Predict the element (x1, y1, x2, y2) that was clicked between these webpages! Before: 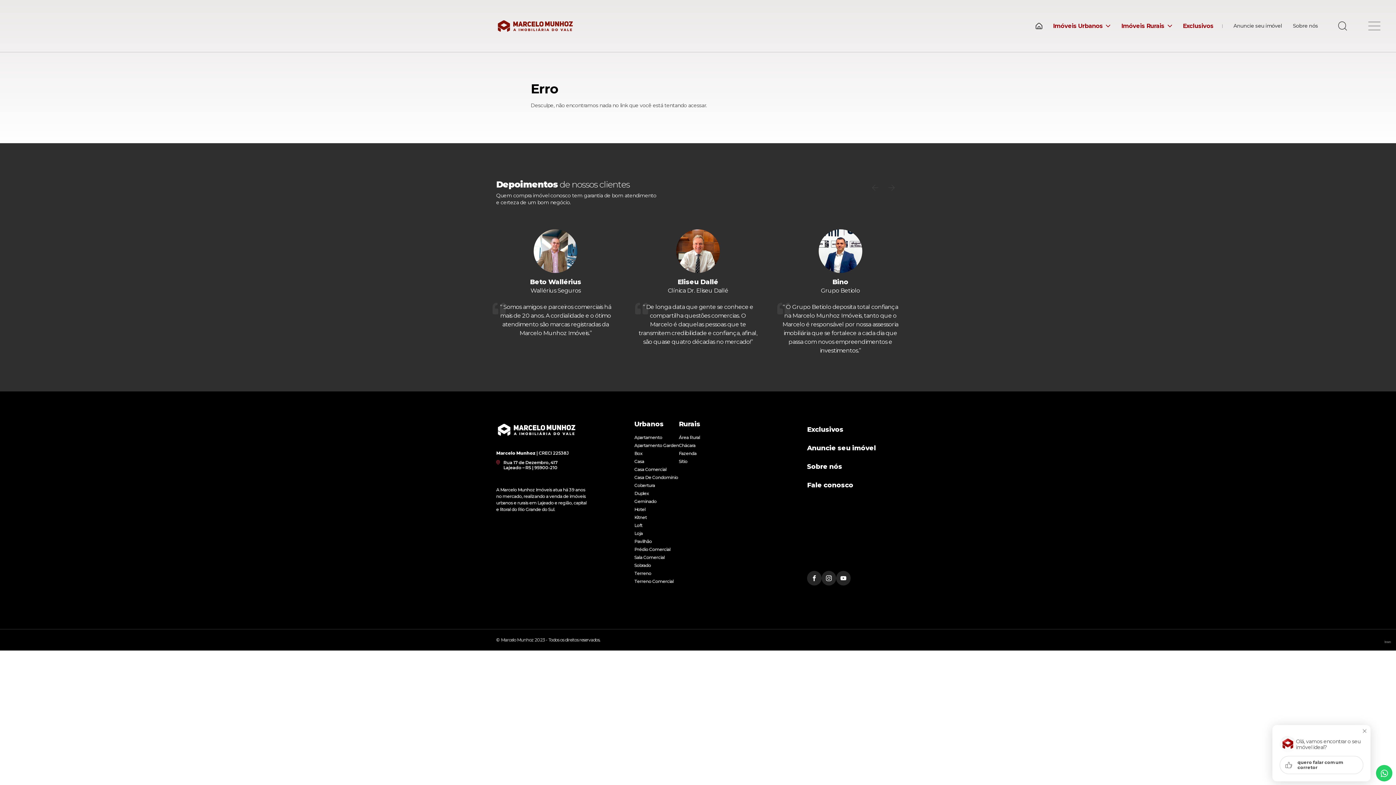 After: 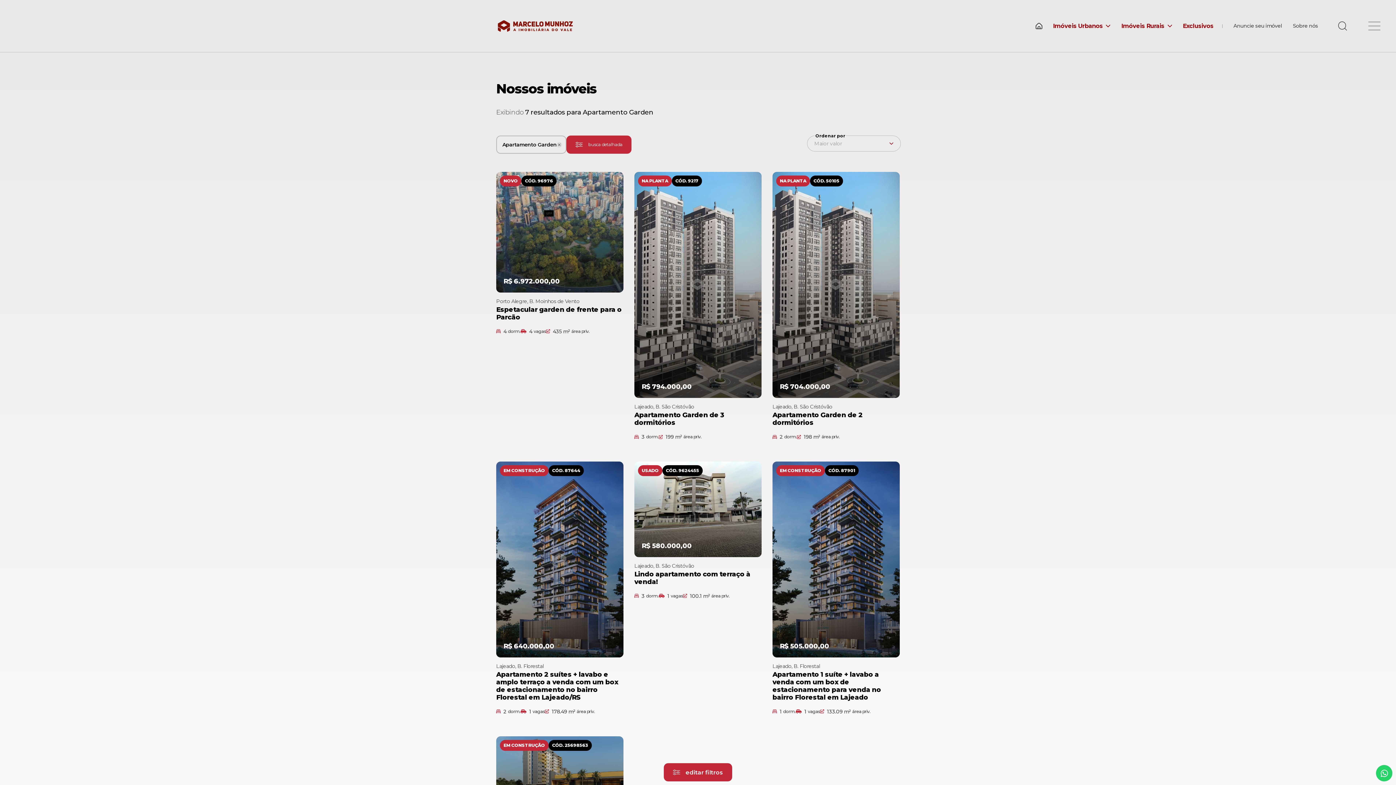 Action: bbox: (634, 441, 679, 449) label: Apartamento Garden